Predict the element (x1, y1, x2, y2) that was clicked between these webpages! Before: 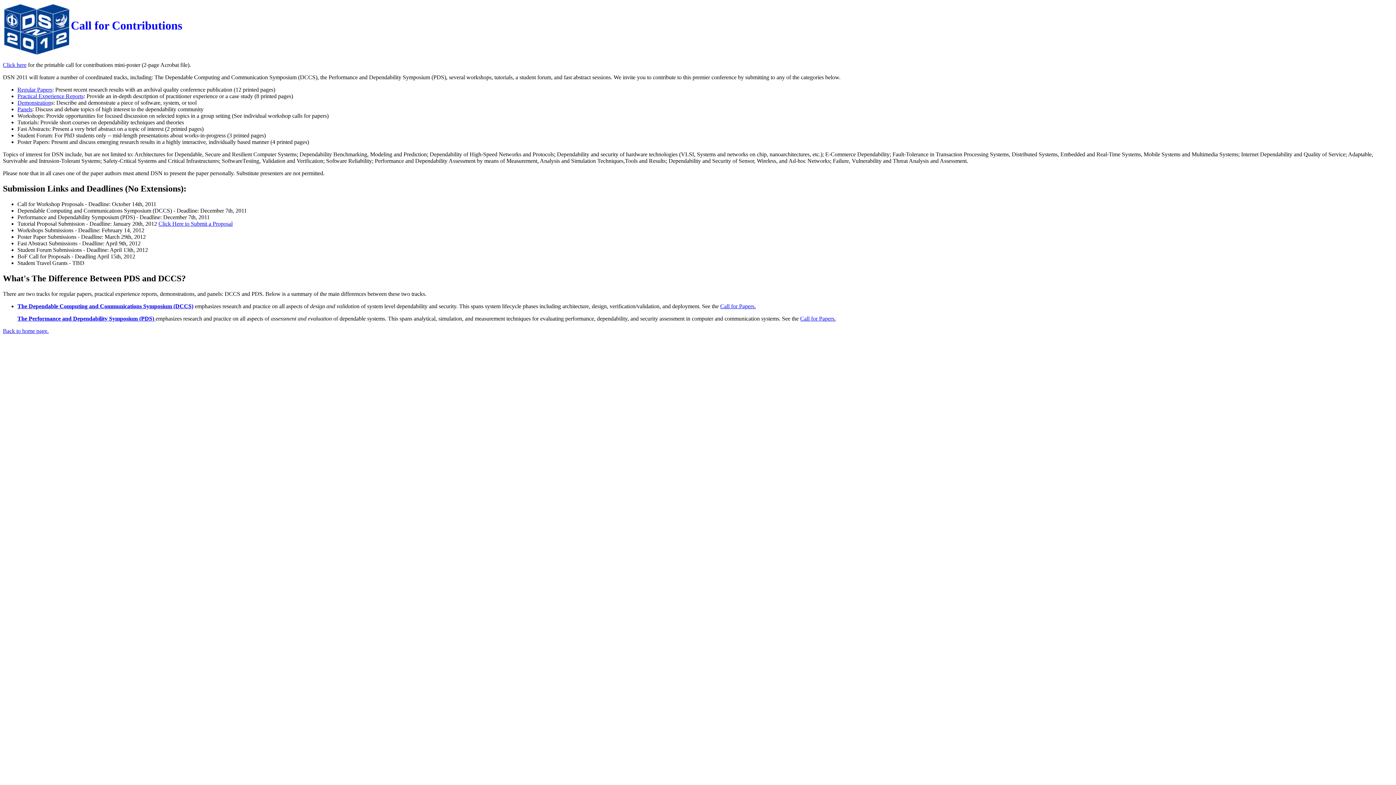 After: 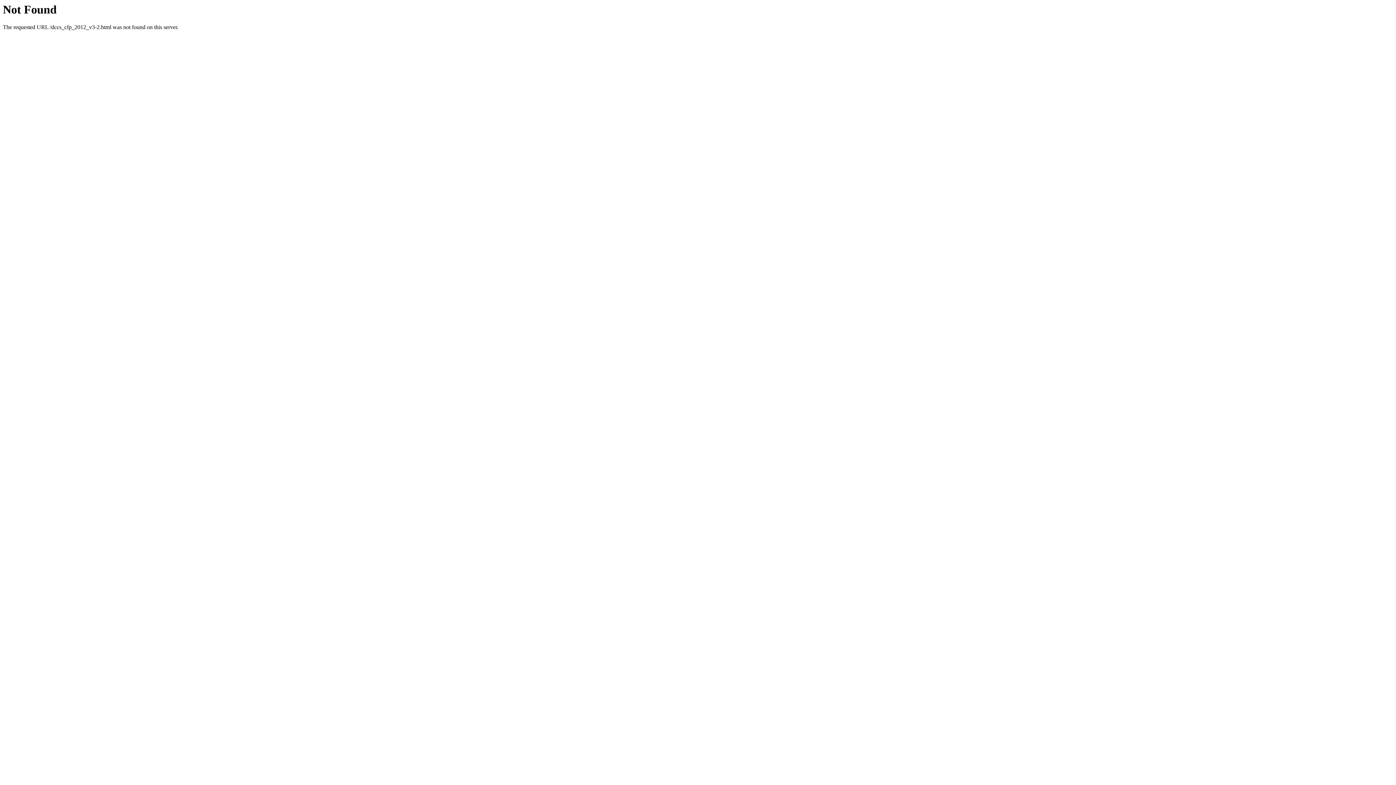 Action: label: Practical Experience Reports bbox: (17, 93, 83, 99)